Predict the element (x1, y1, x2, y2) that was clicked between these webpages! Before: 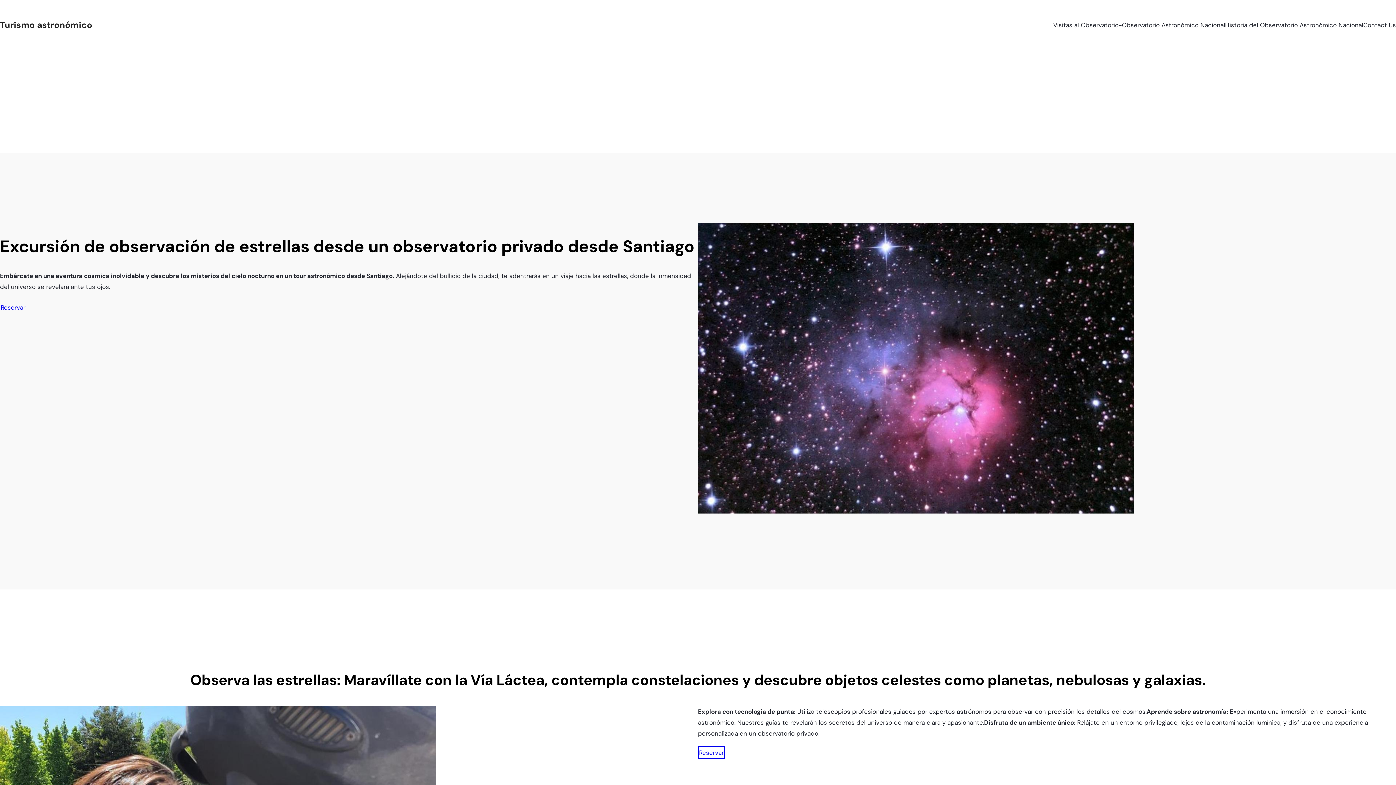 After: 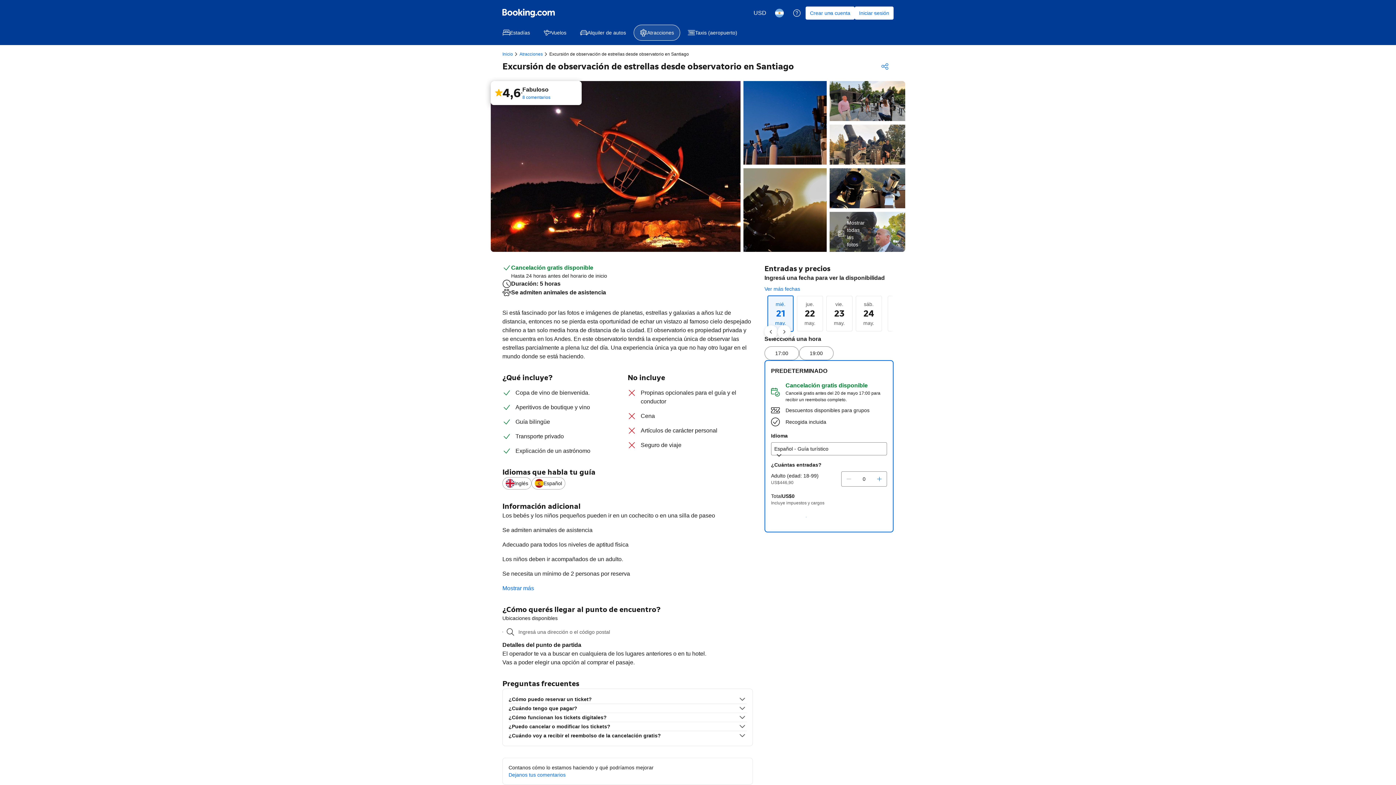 Action: bbox: (0, 298, 26, 316) label: Reservar